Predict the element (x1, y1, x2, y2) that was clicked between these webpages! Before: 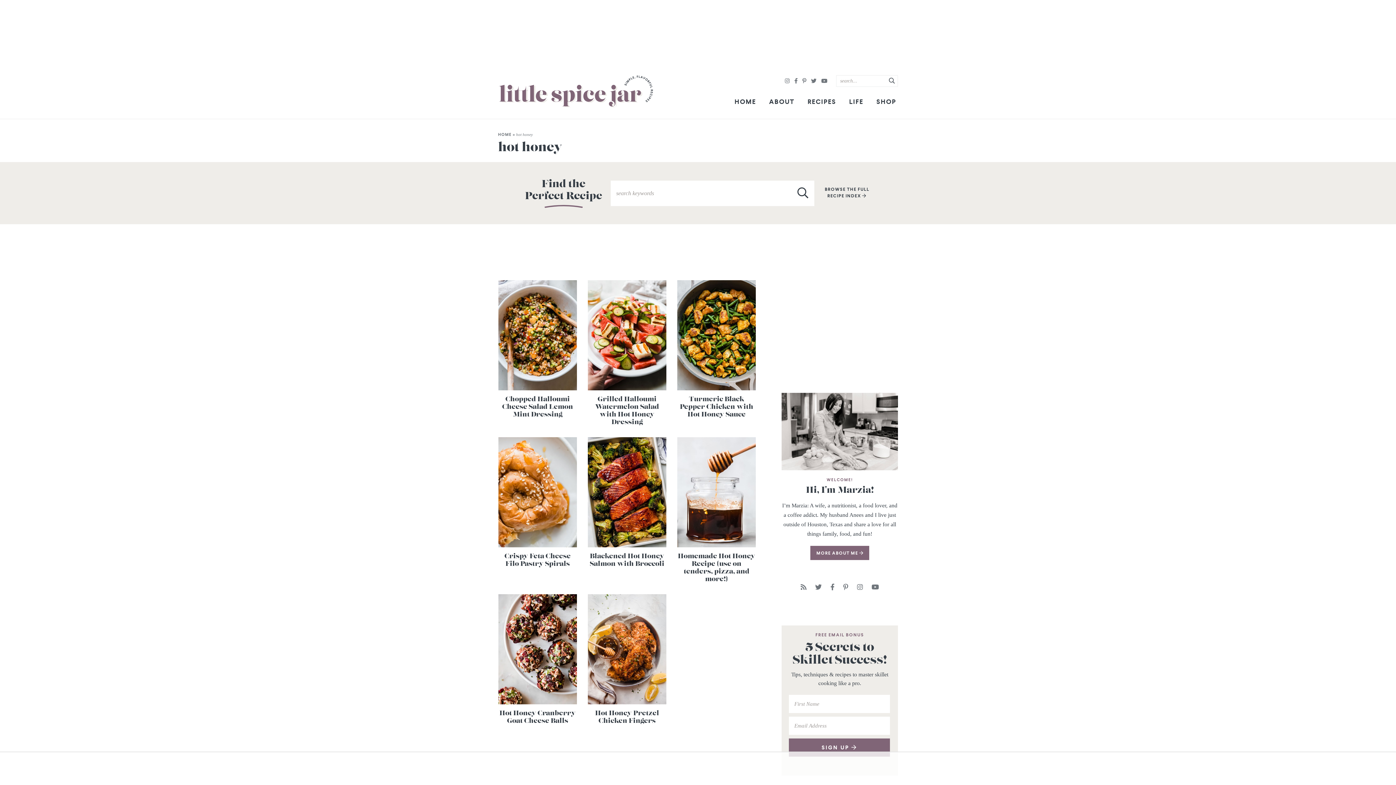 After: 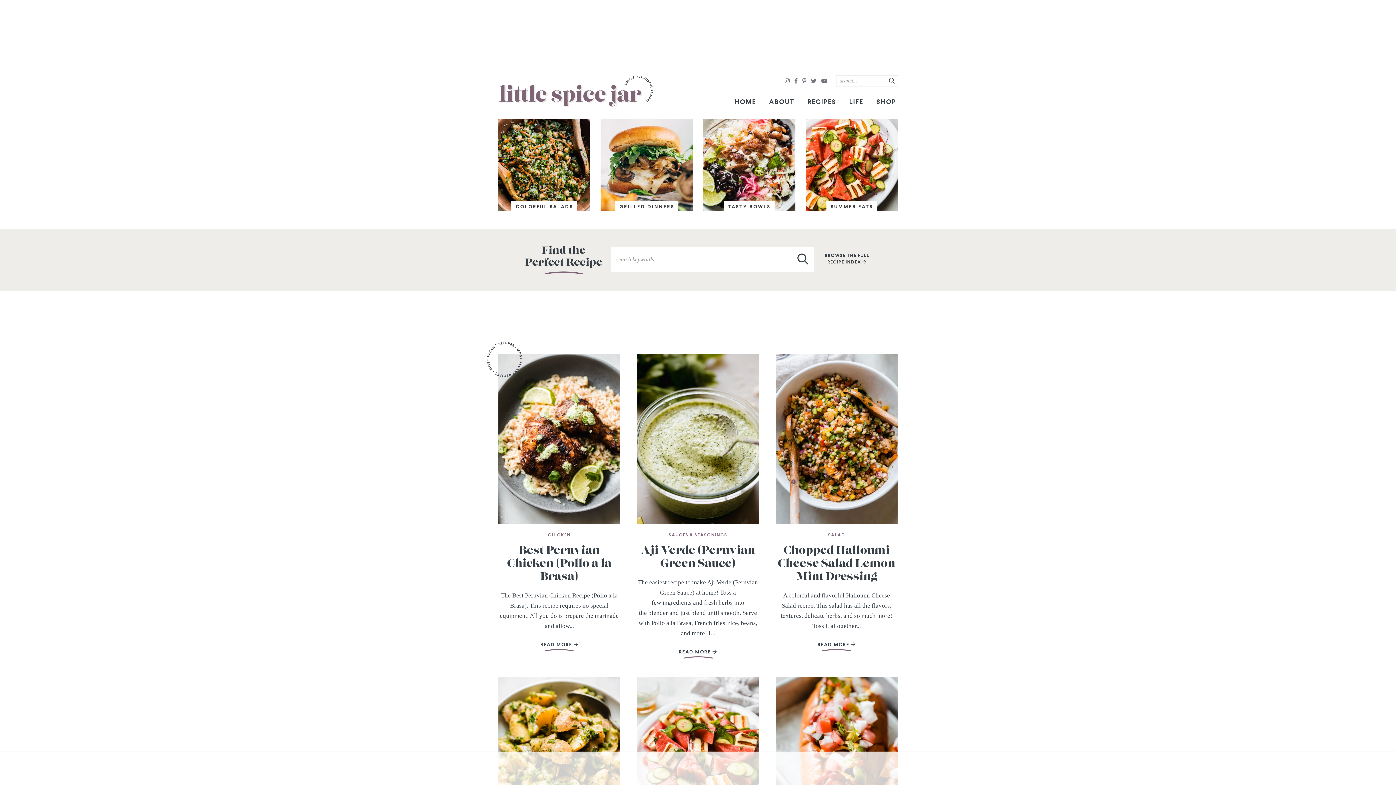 Action: bbox: (498, 75, 653, 108)